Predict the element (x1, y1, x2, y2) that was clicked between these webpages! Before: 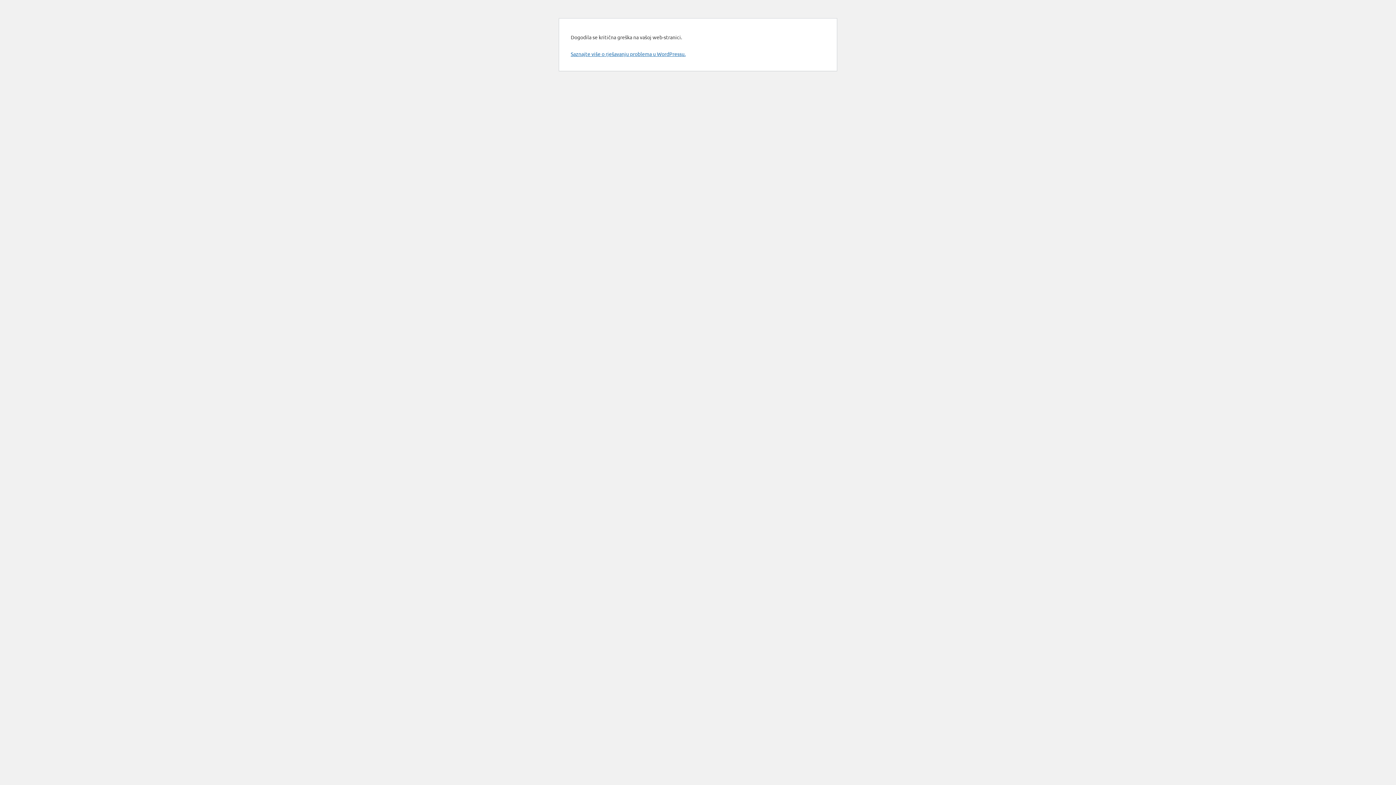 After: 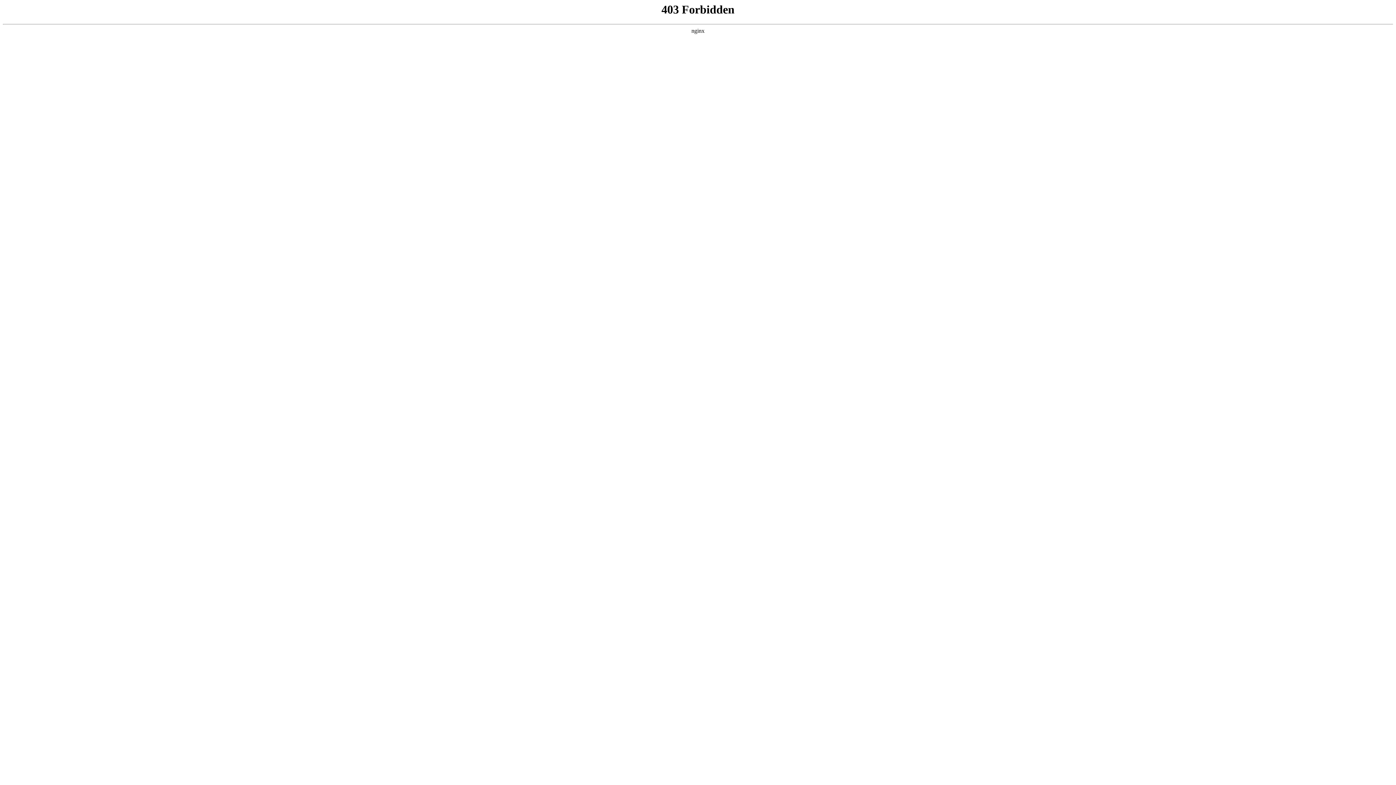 Action: label: Saznajte više o rješavanju problema u WordPressu. bbox: (570, 50, 685, 57)